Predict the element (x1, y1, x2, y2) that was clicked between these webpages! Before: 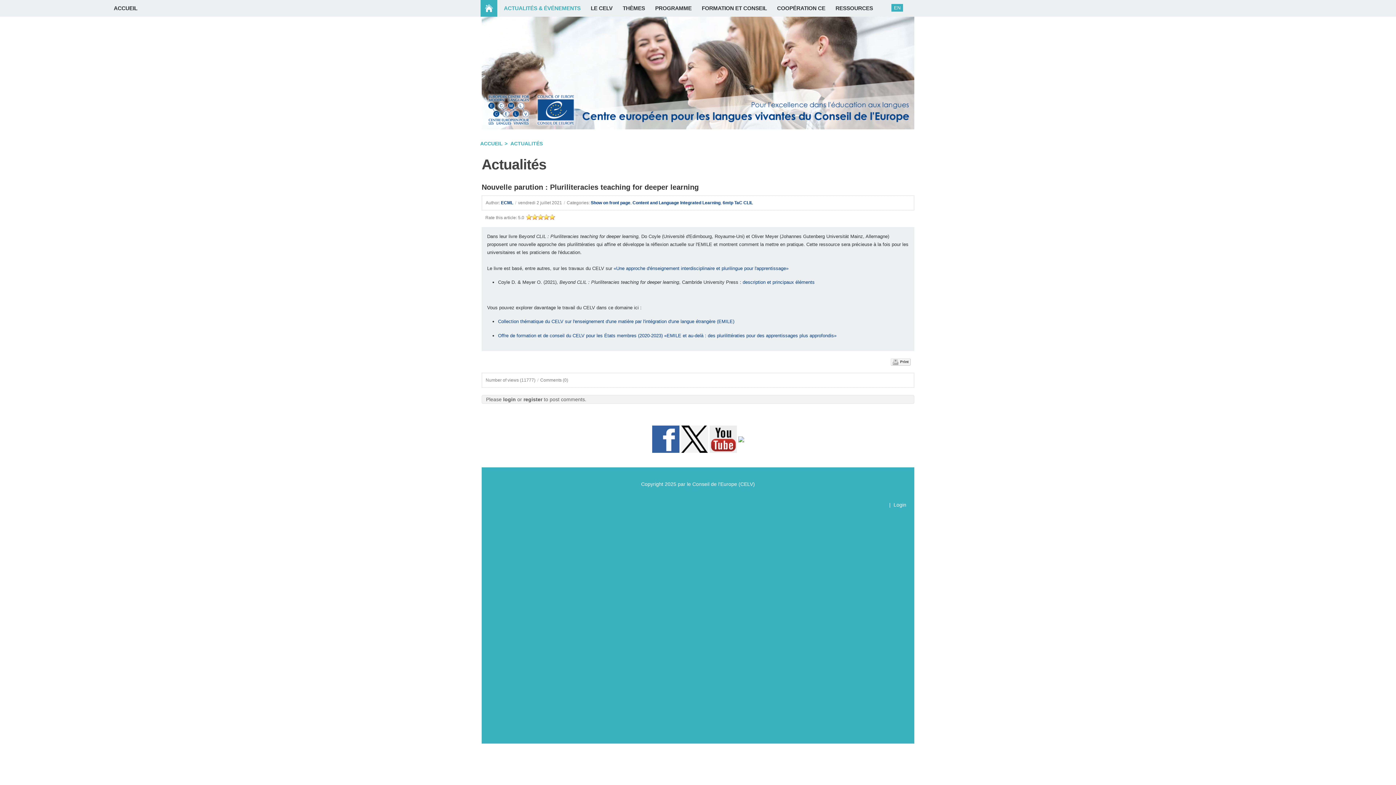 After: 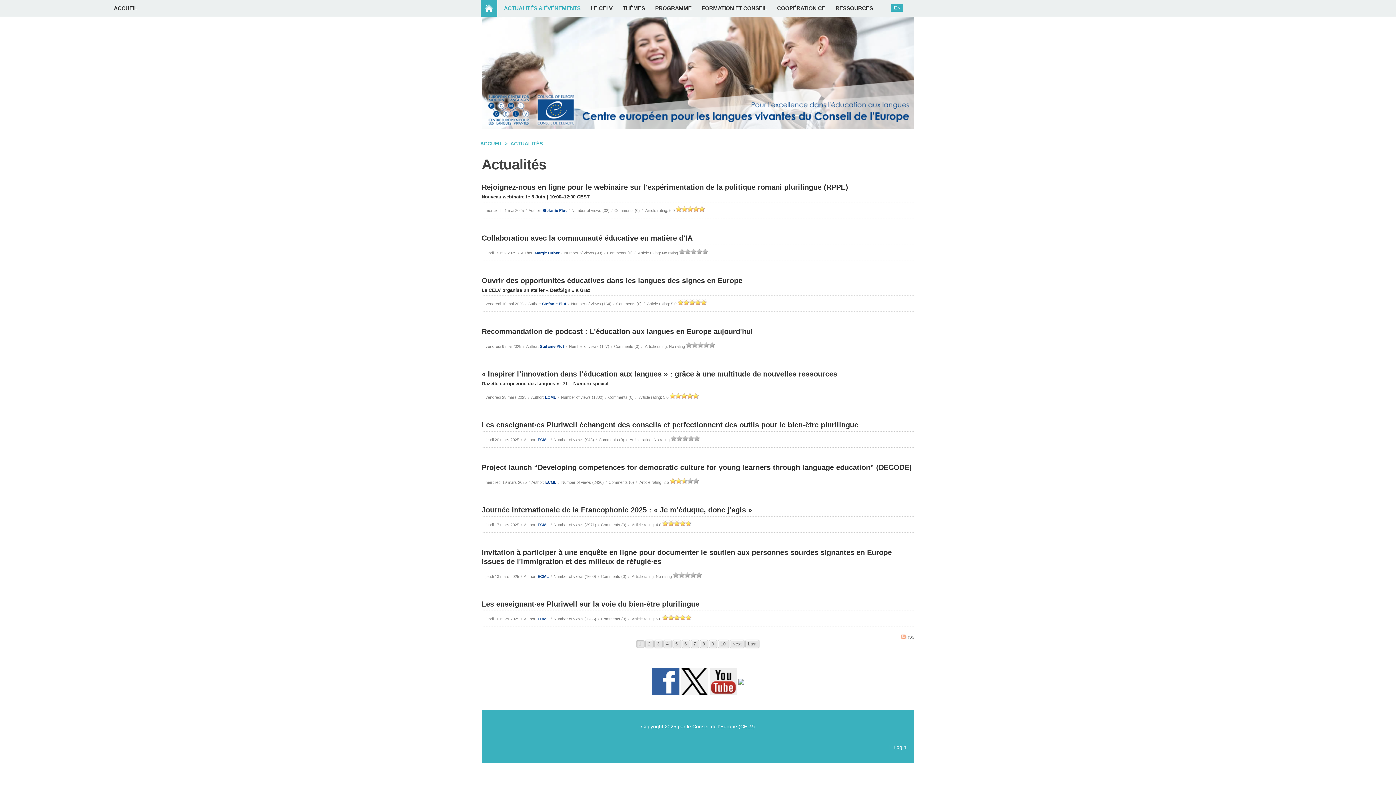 Action: label: Show on front page bbox: (590, 200, 630, 205)